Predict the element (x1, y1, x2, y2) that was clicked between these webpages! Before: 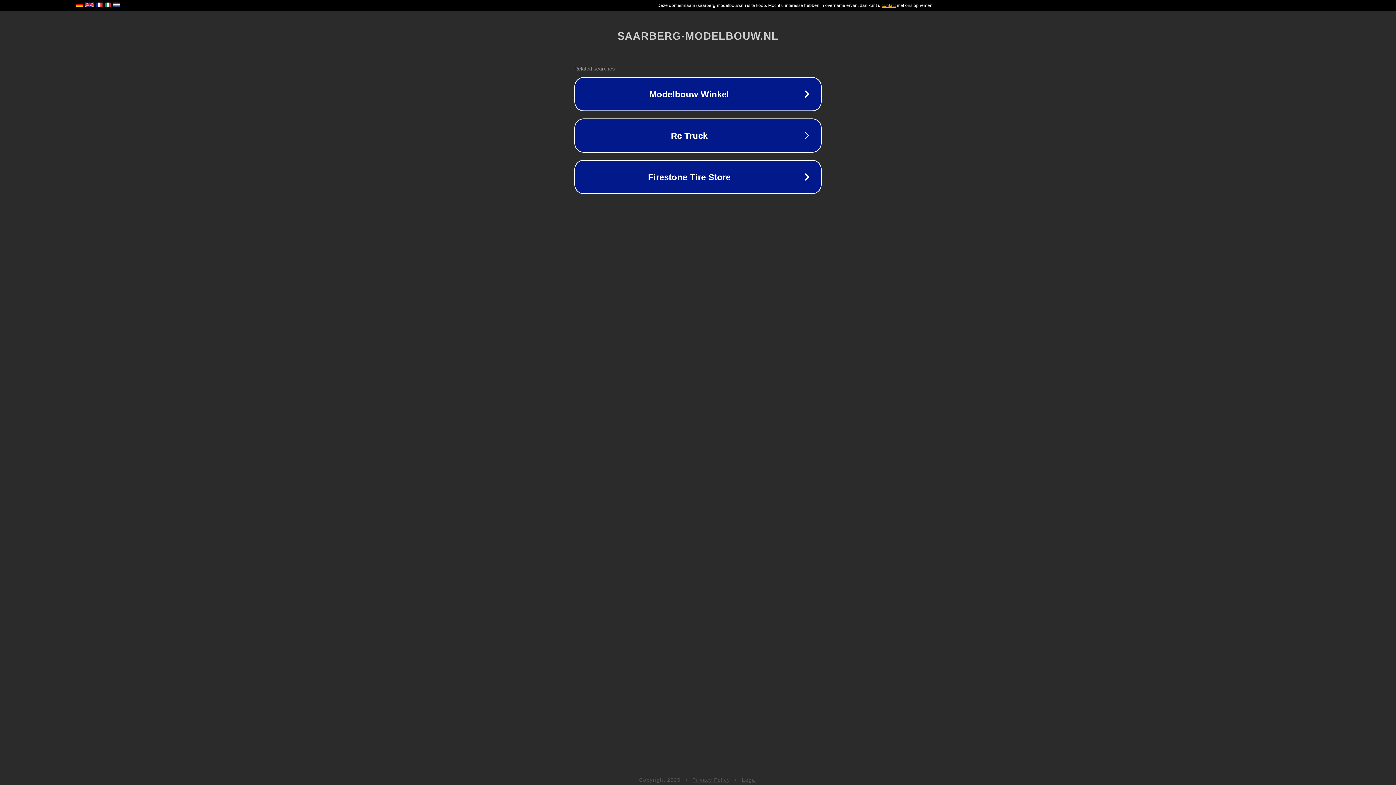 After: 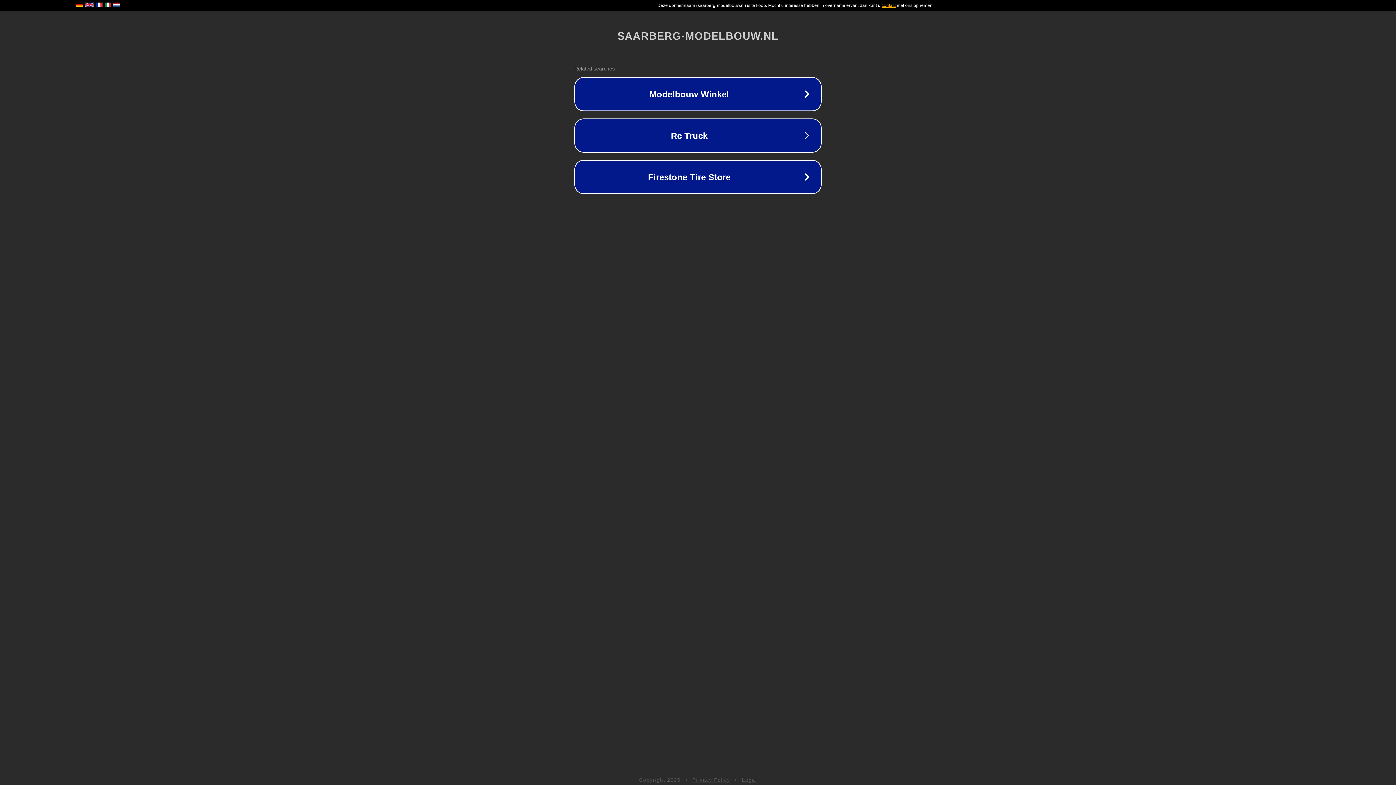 Action: label: Legal bbox: (742, 777, 757, 783)